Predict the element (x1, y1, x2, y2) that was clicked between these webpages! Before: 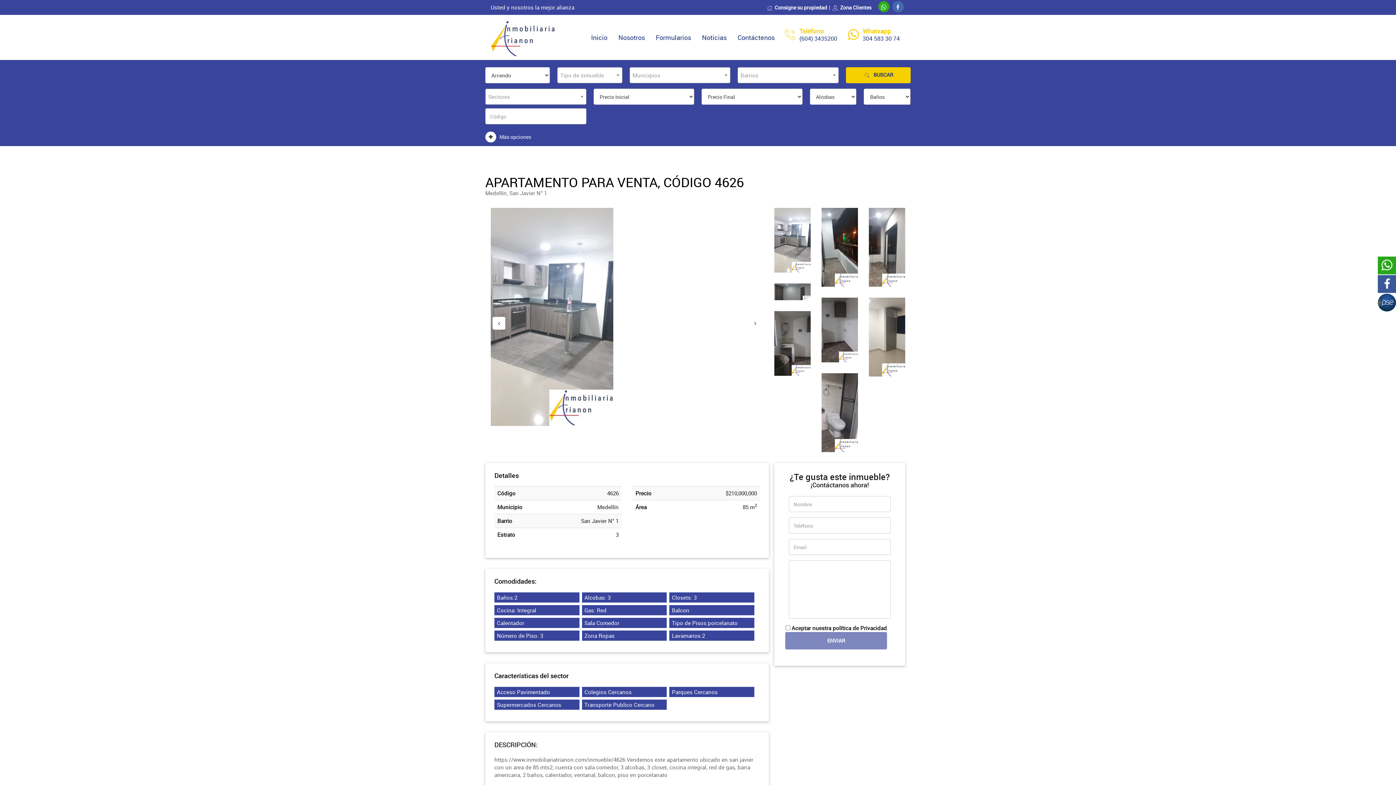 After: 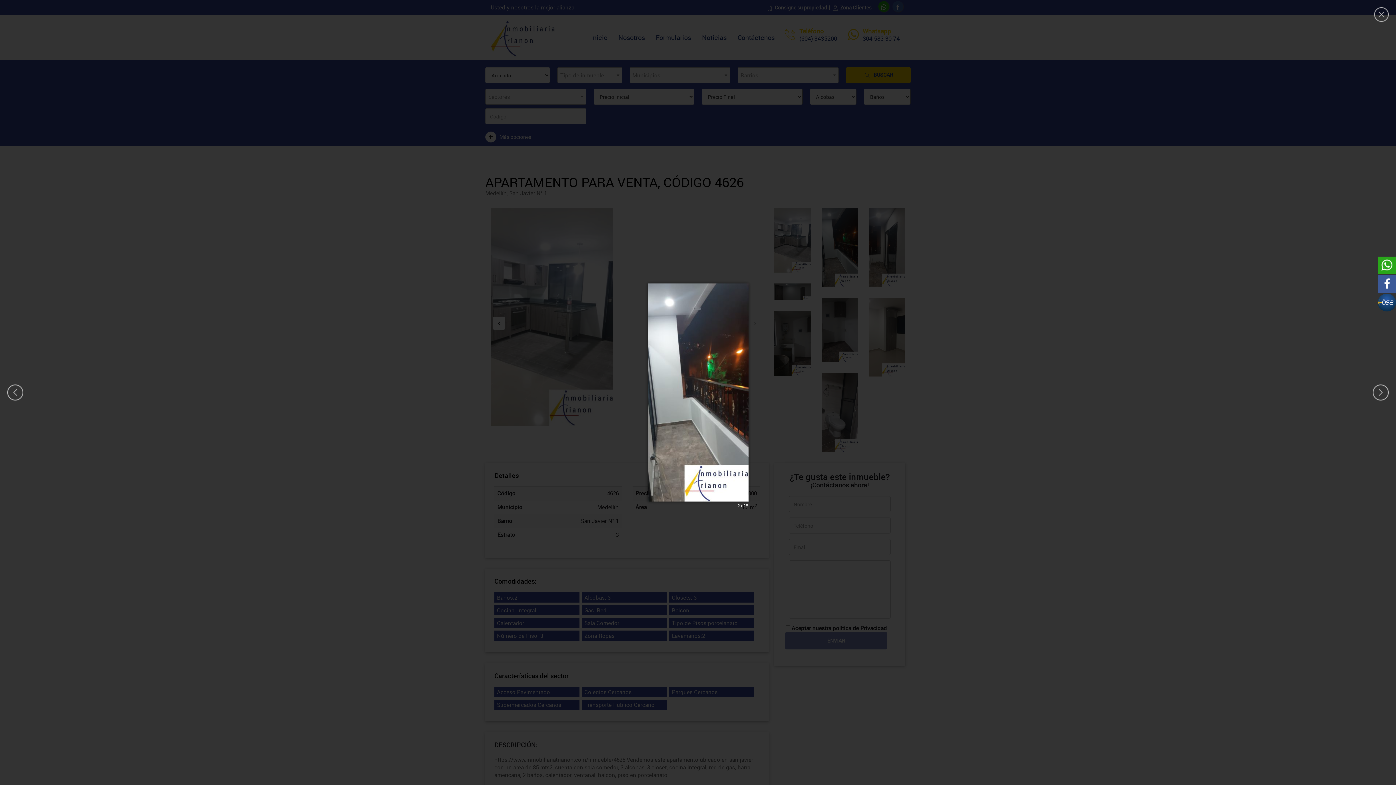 Action: bbox: (821, 208, 858, 286)